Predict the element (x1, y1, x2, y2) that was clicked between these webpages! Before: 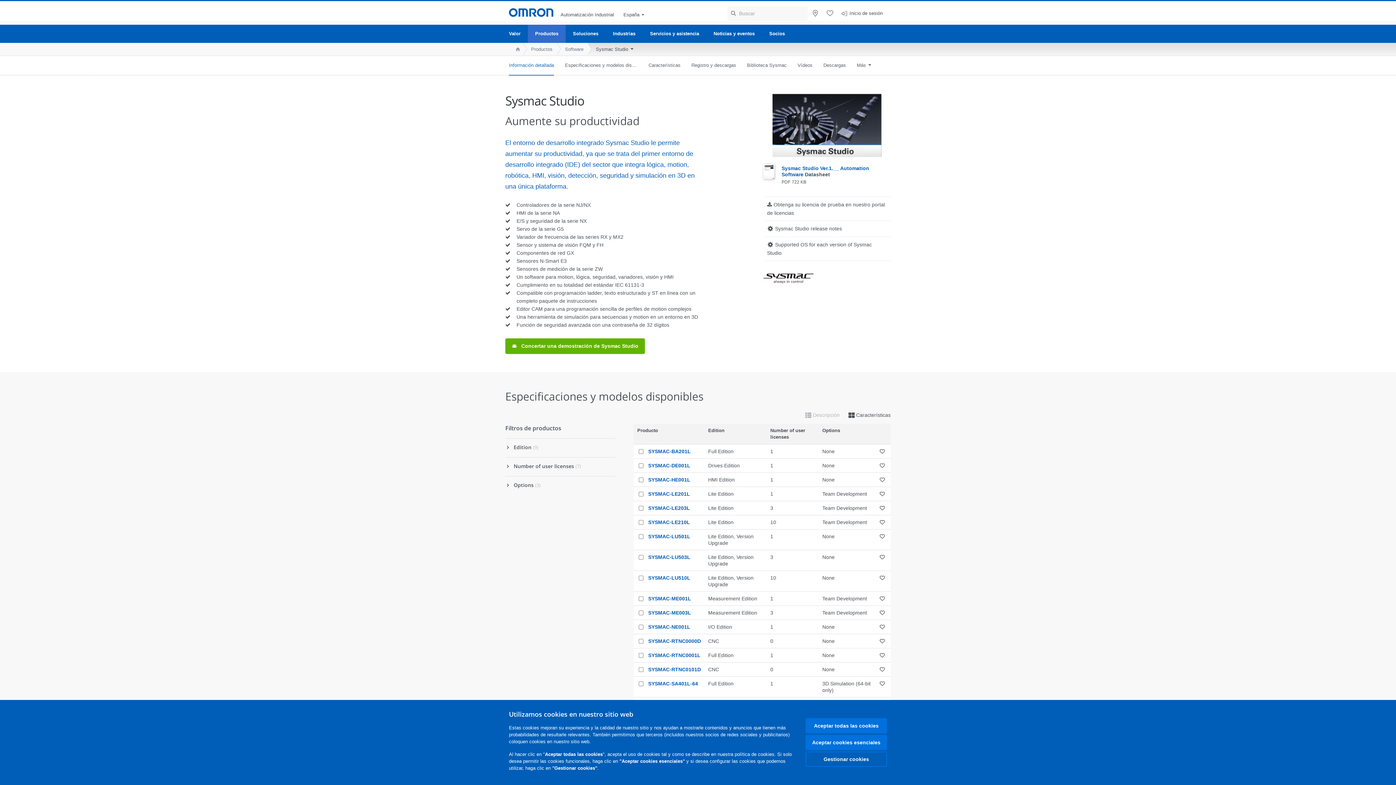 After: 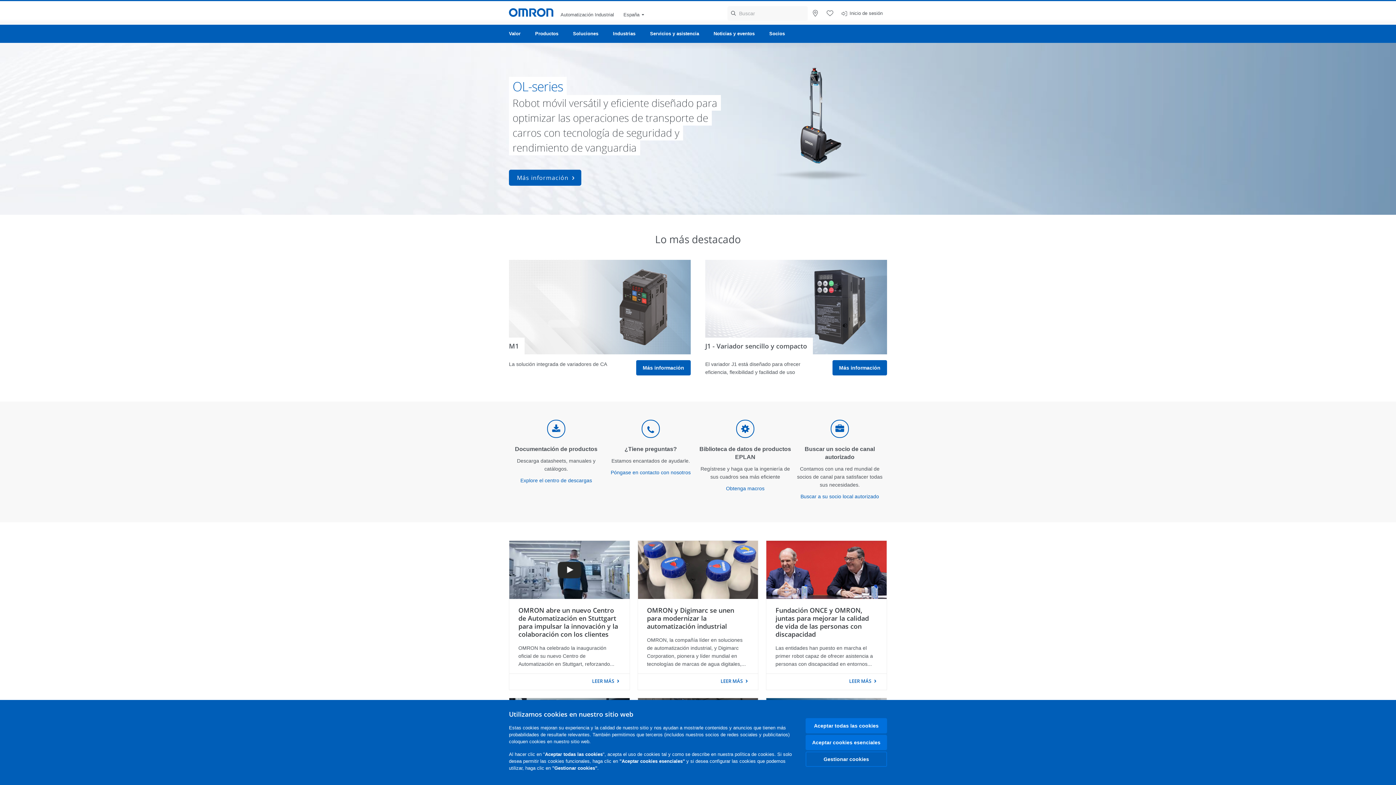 Action: bbox: (509, 42, 523, 55) label: home page